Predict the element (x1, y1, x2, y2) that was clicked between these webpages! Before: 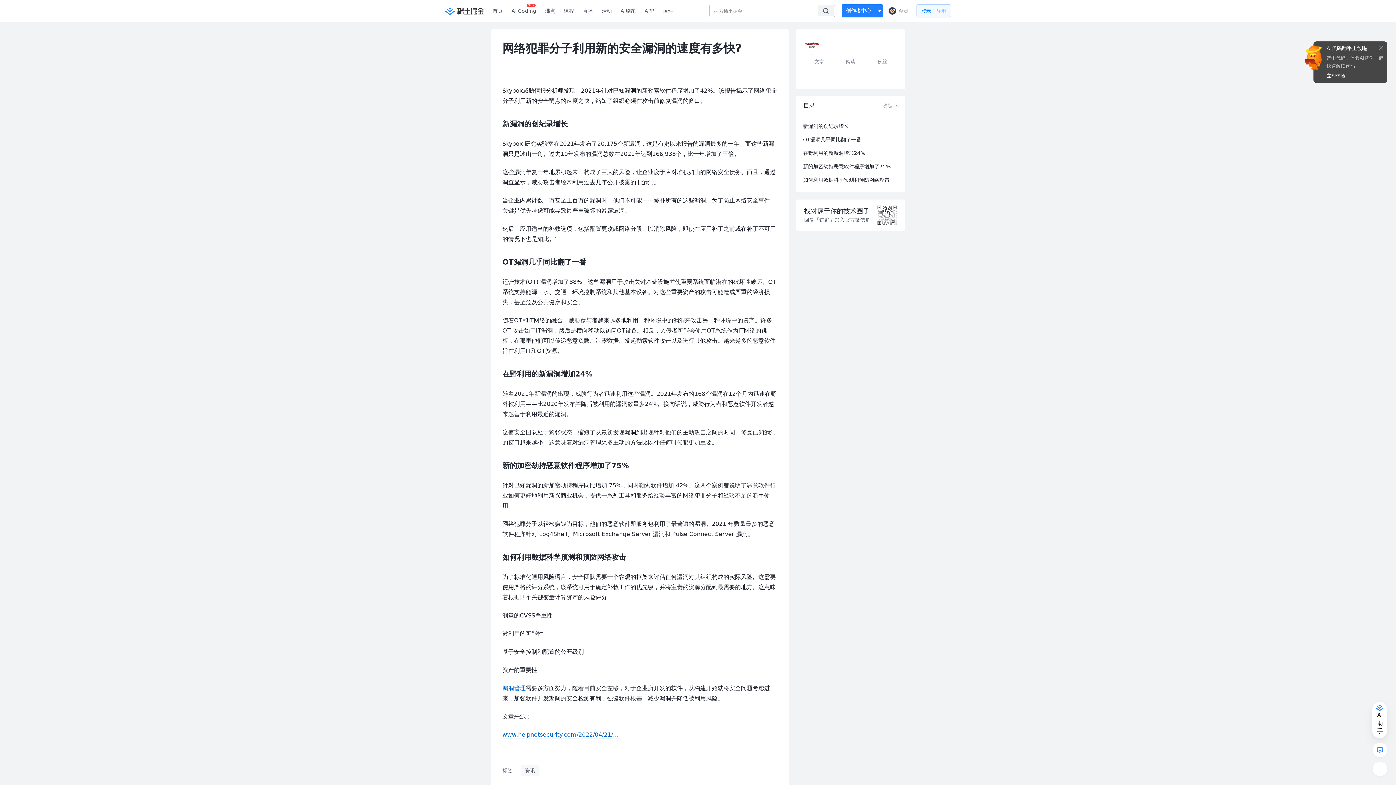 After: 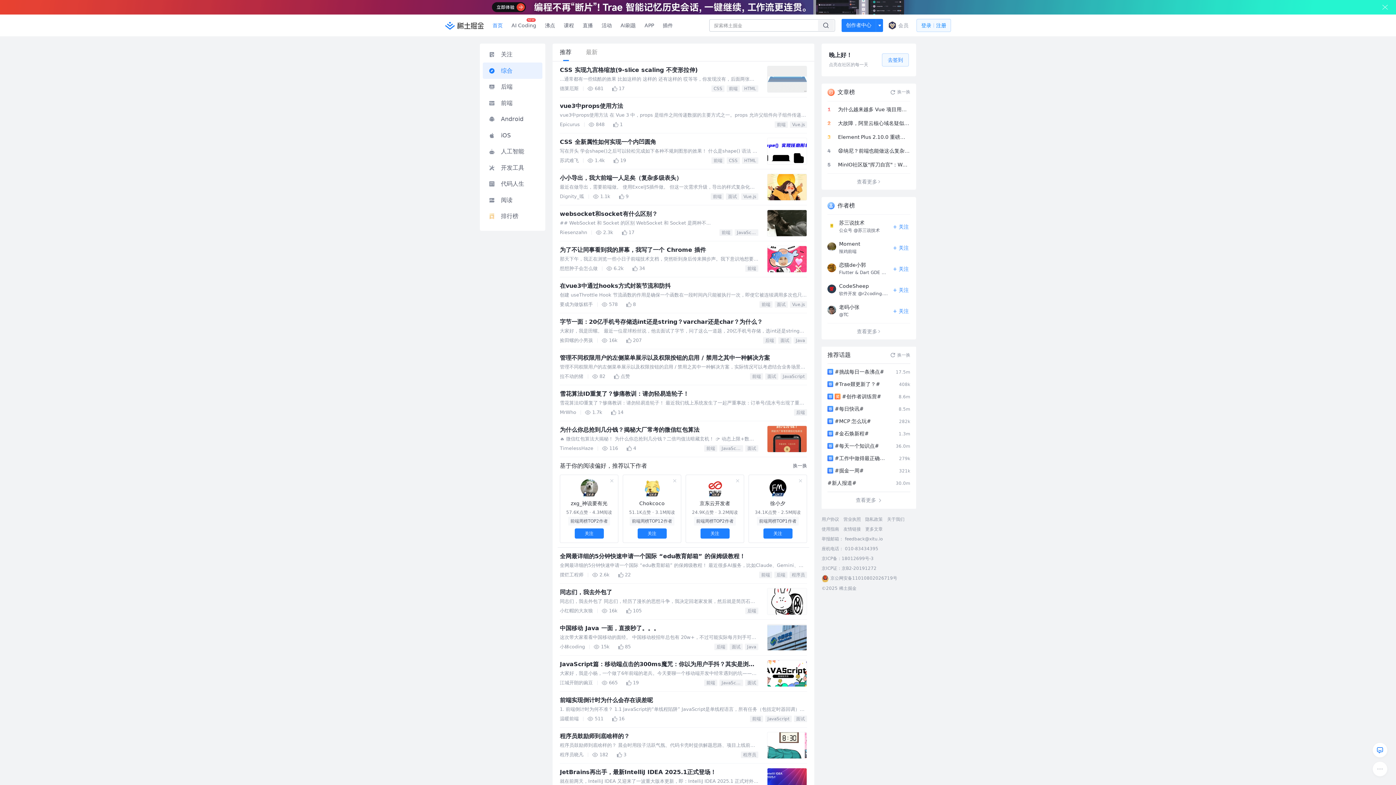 Action: label: 首页 bbox: (488, 0, 507, 21)